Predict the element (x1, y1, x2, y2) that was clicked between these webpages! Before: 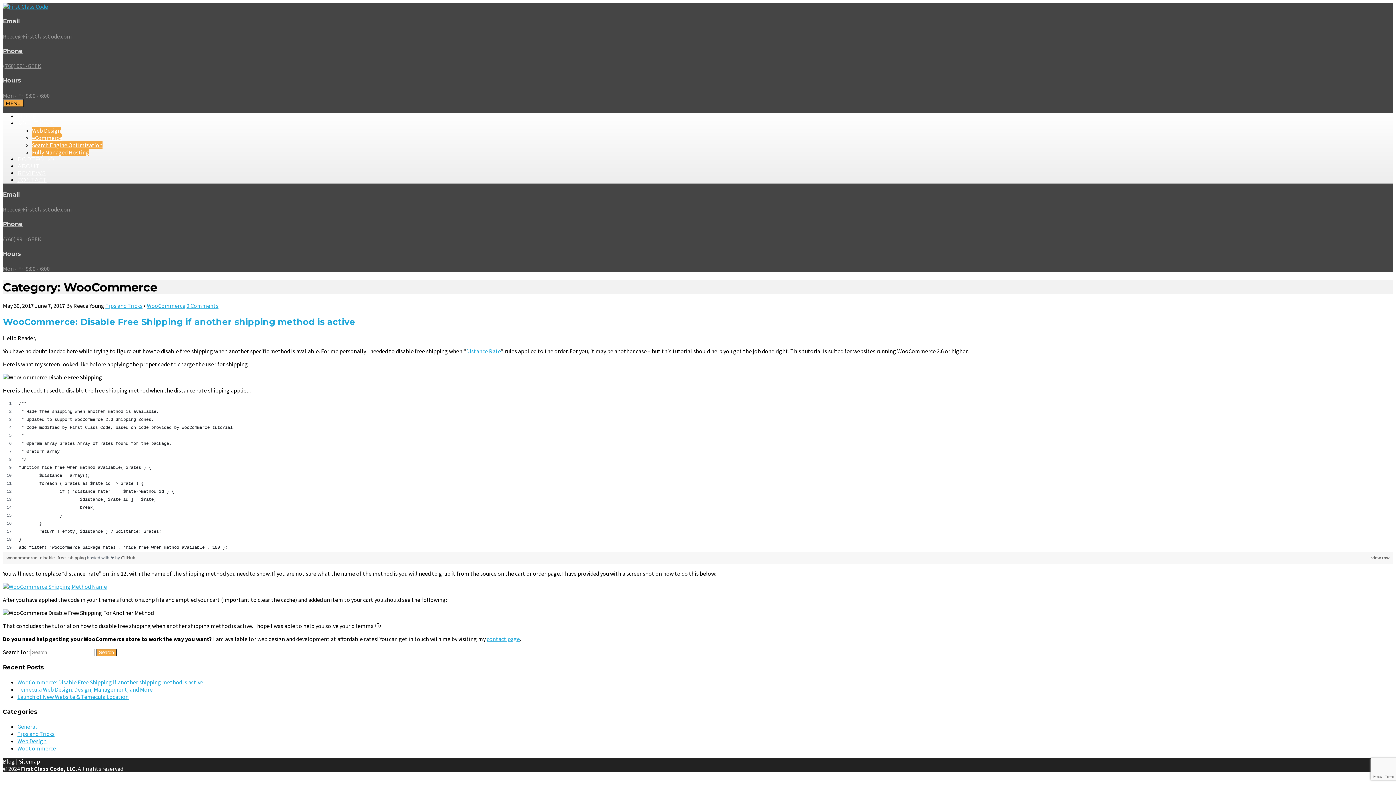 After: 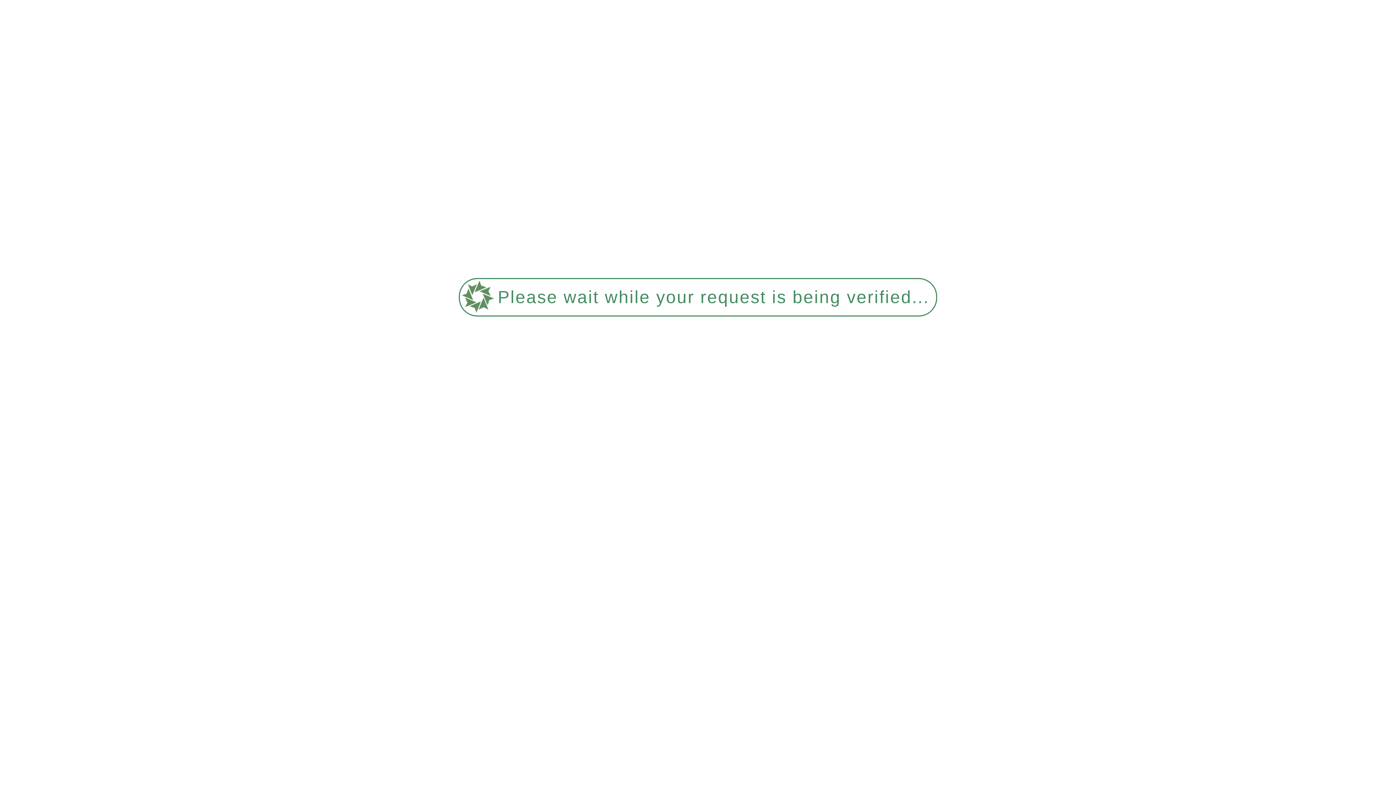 Action: bbox: (32, 148, 89, 155) label: Fully Managed Hosting